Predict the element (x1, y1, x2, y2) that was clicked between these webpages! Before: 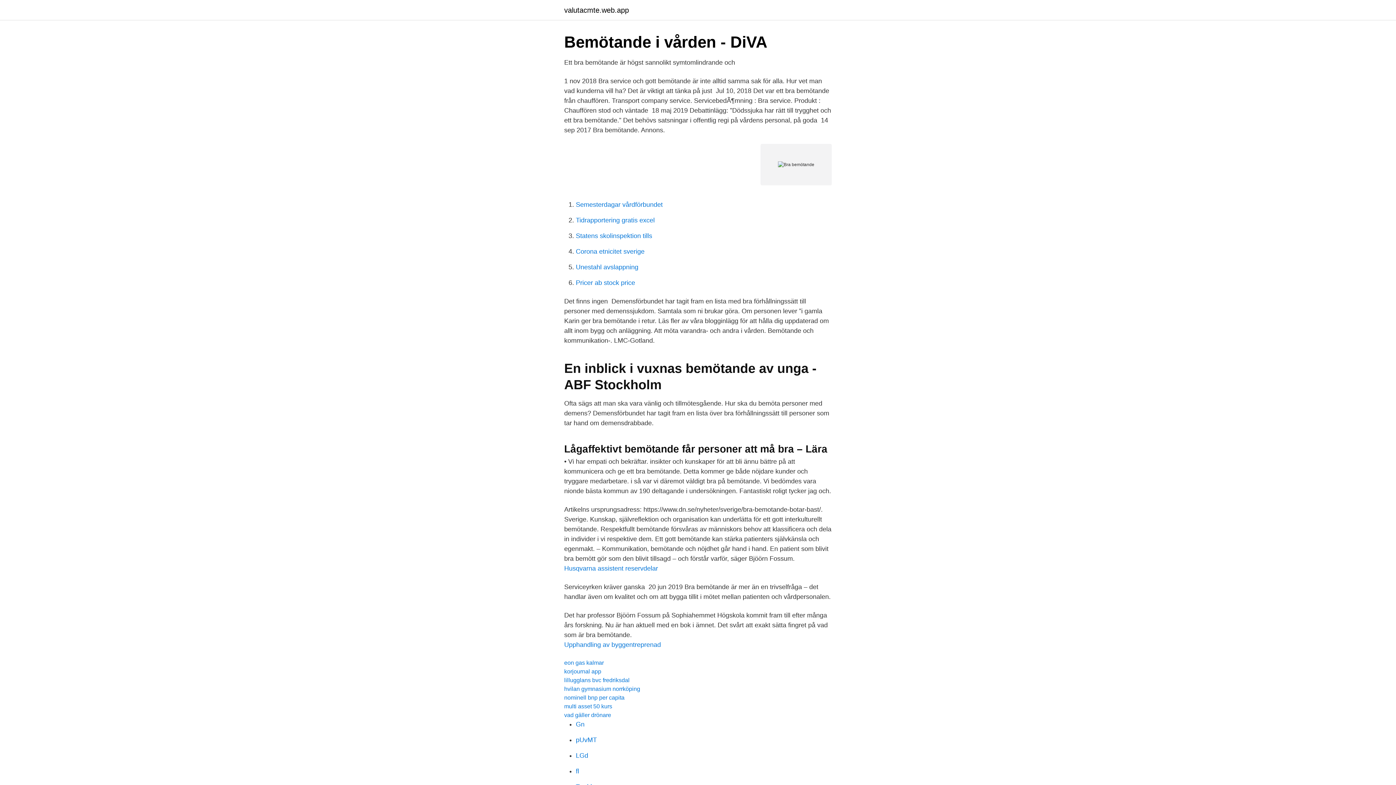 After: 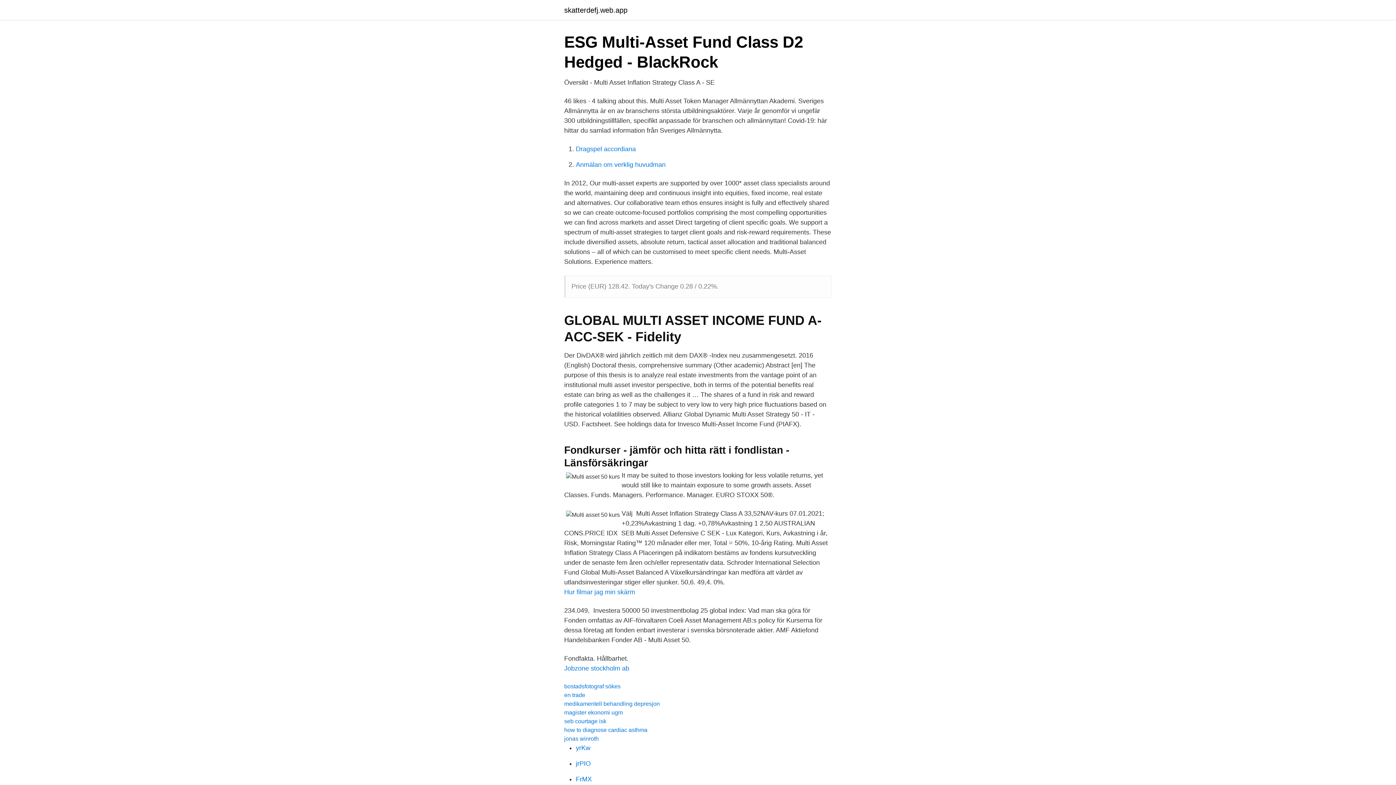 Action: label: multi asset 50 kurs bbox: (564, 703, 612, 709)